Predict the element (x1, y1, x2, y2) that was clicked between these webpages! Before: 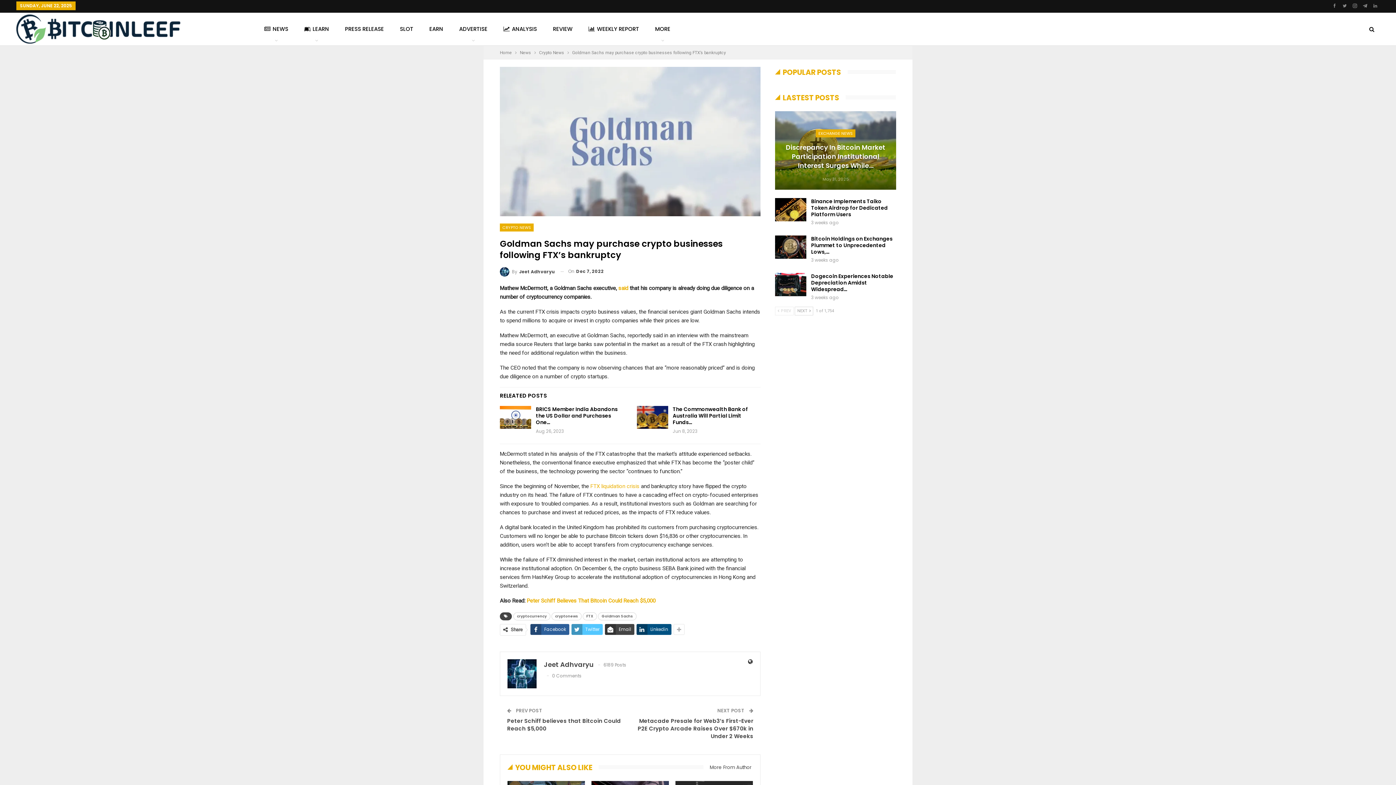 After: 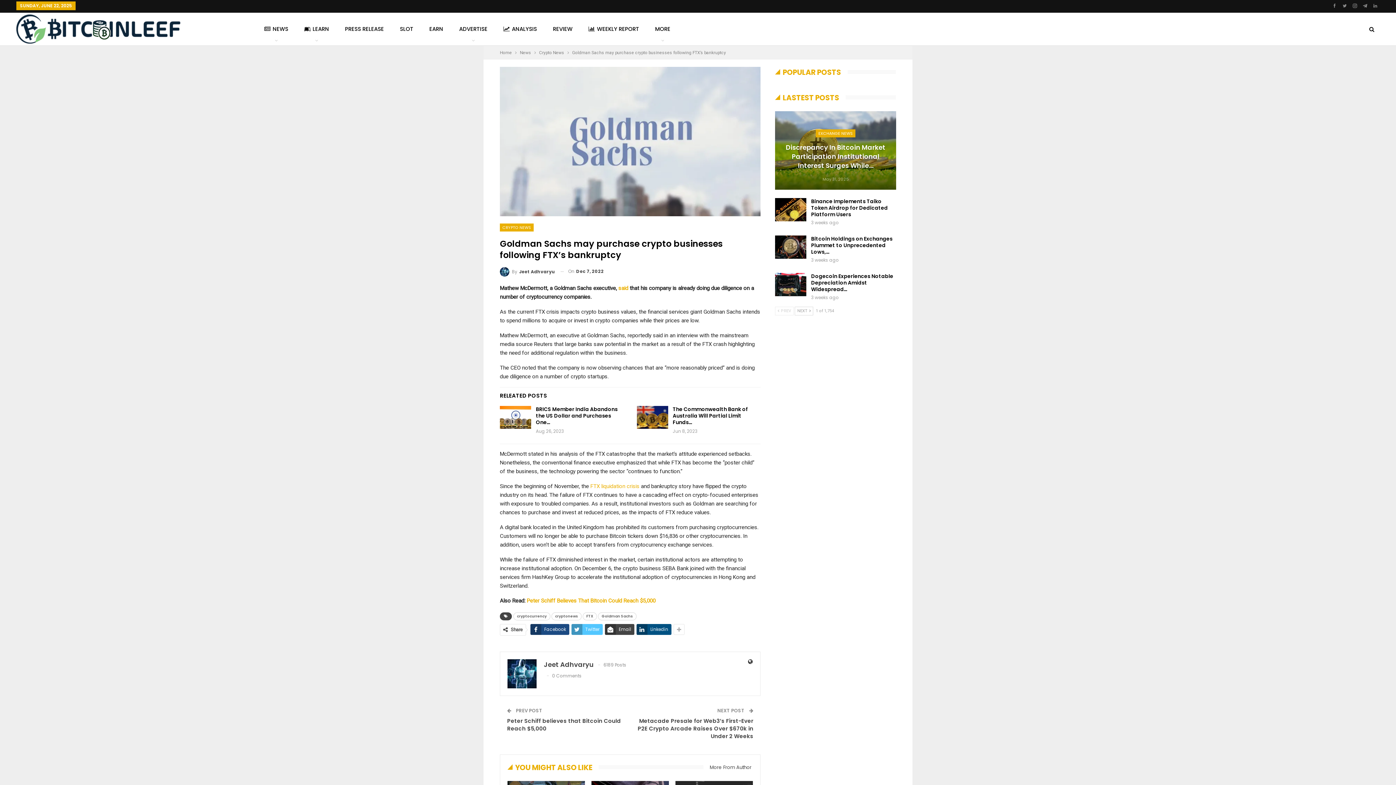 Action: label: Facebook bbox: (530, 624, 569, 635)